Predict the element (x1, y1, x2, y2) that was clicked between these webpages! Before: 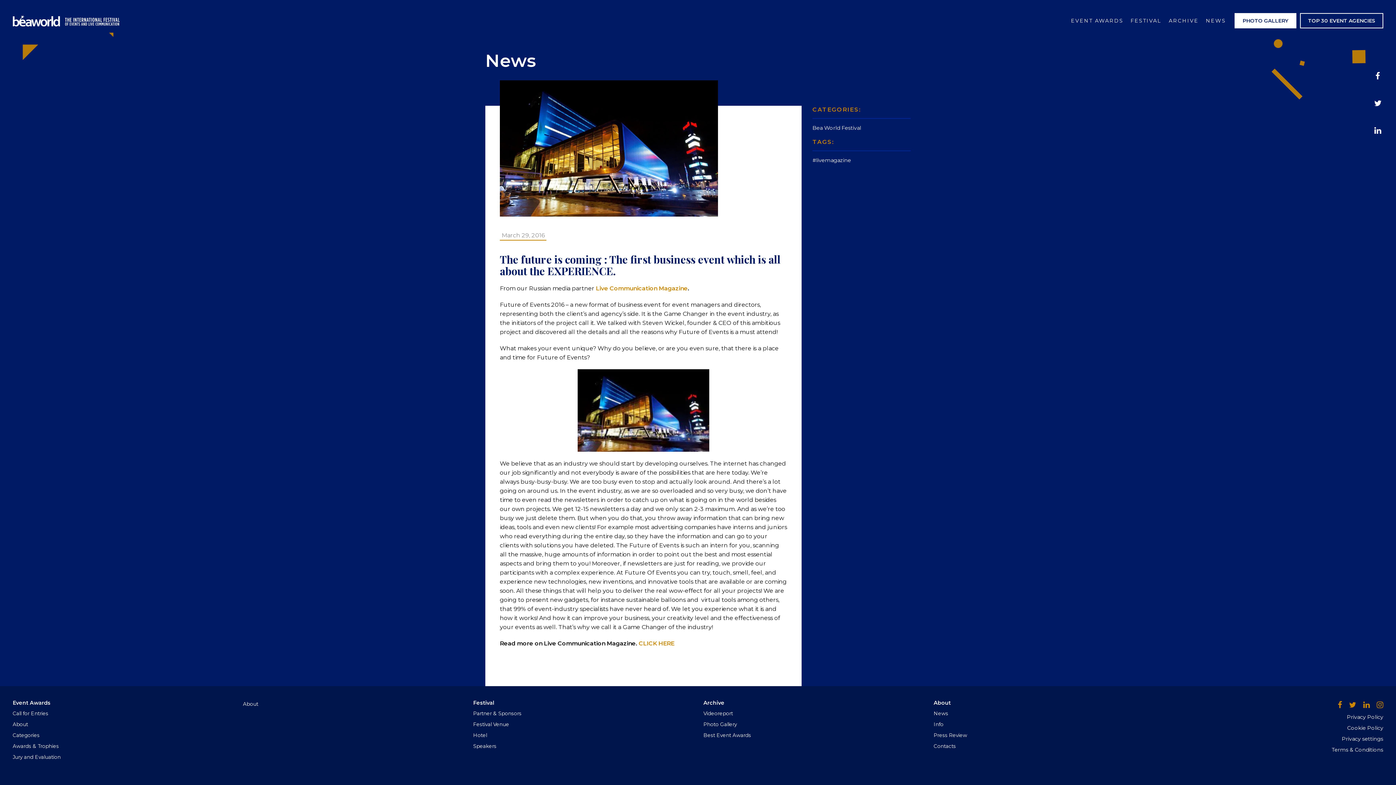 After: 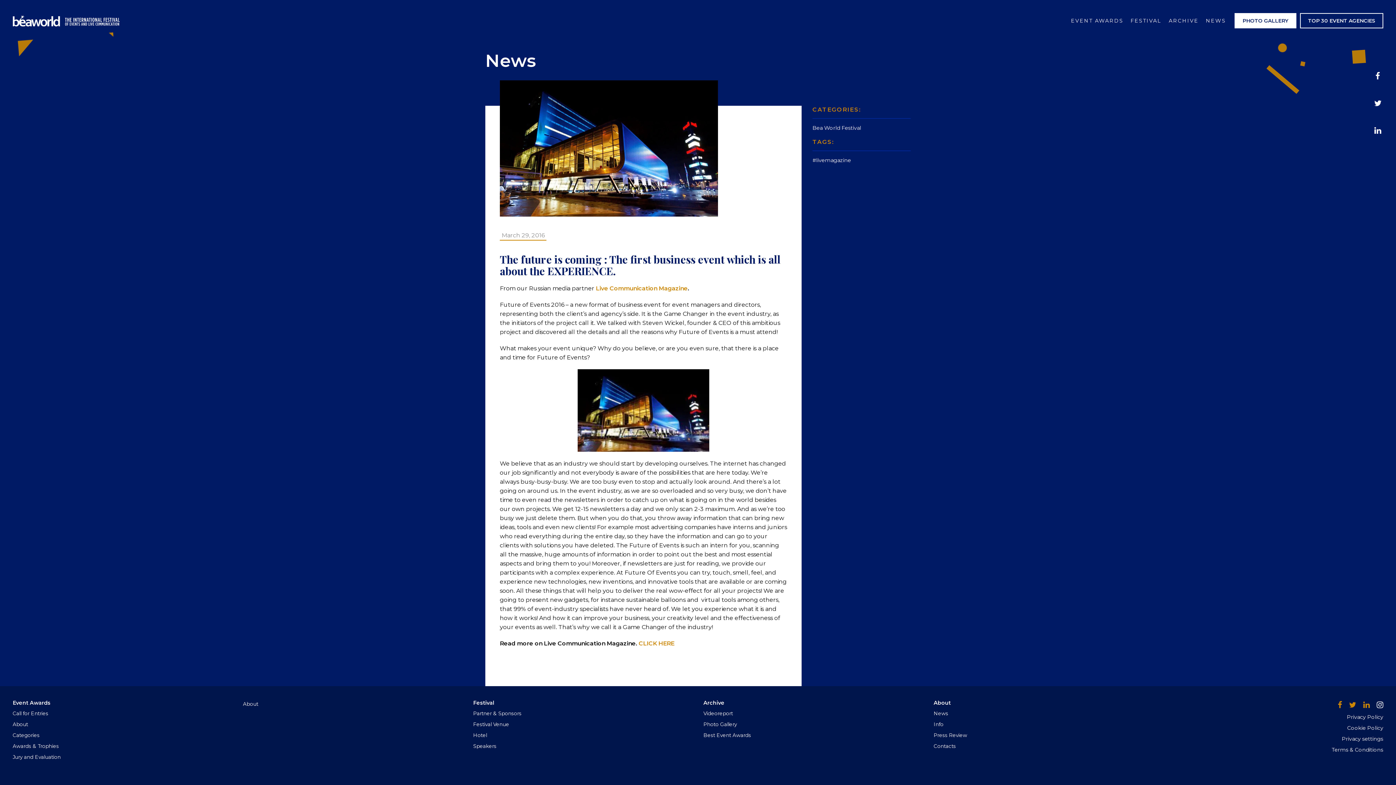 Action: bbox: (1377, 700, 1383, 709)